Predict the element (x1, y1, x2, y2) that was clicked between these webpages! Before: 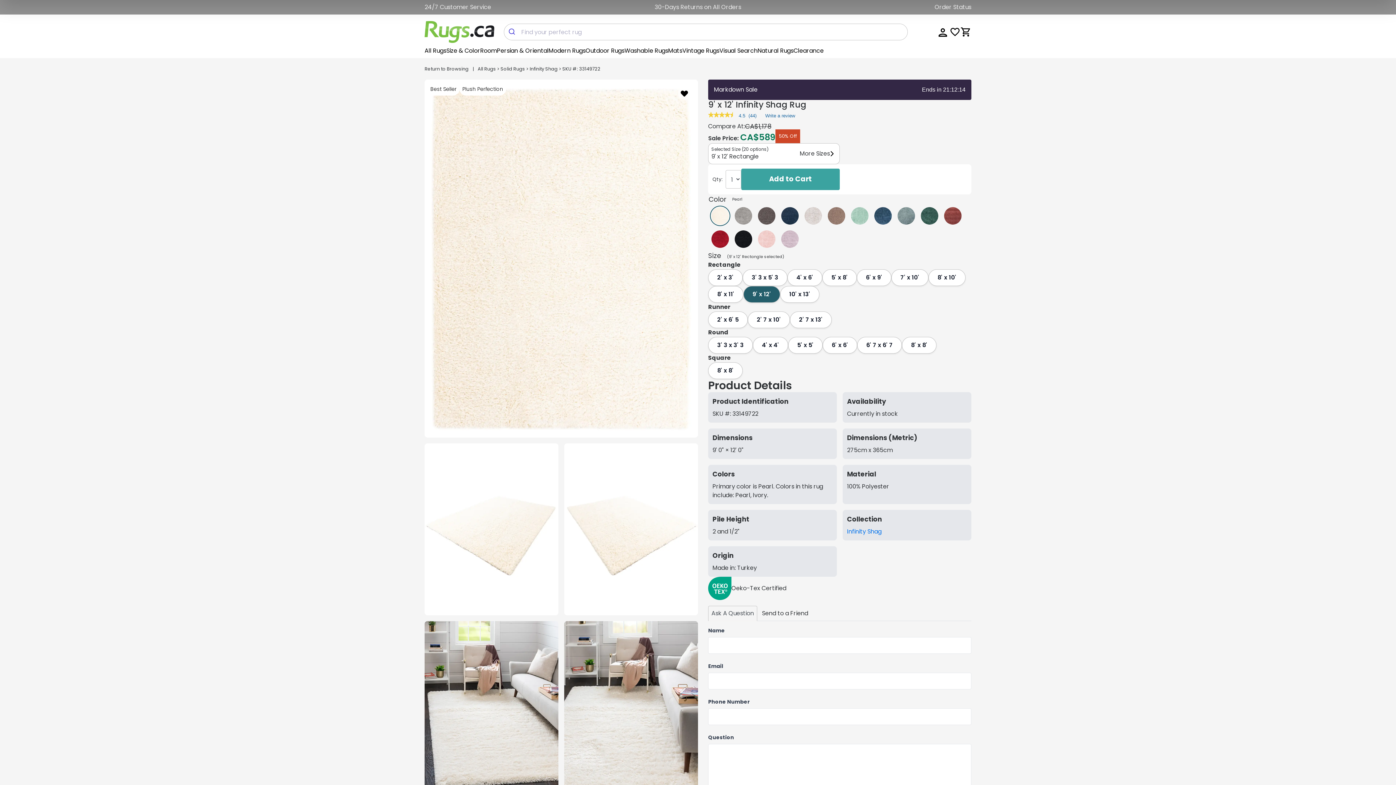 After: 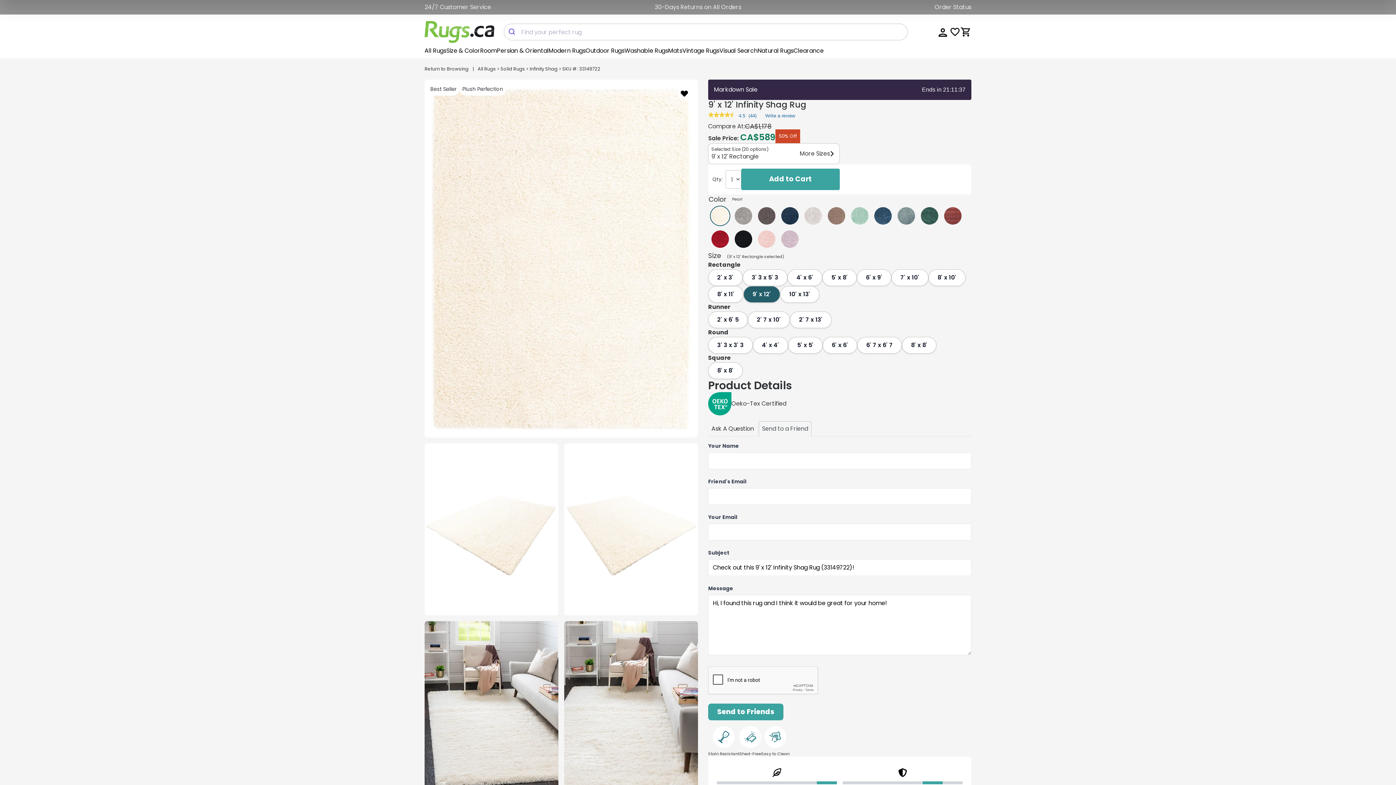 Action: label: Email this 9' x 12' Infinity Shag Rug to a friend tab bbox: (758, 606, 811, 621)